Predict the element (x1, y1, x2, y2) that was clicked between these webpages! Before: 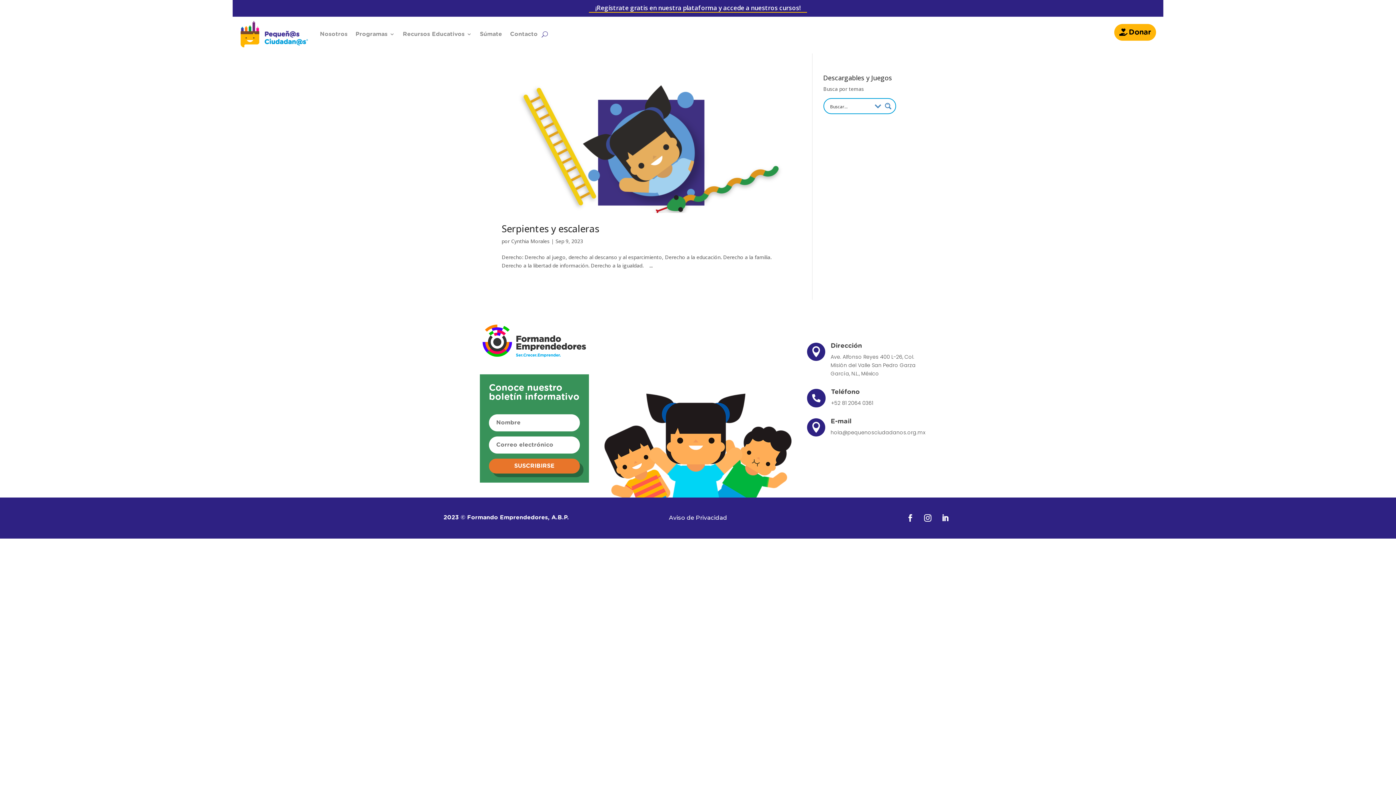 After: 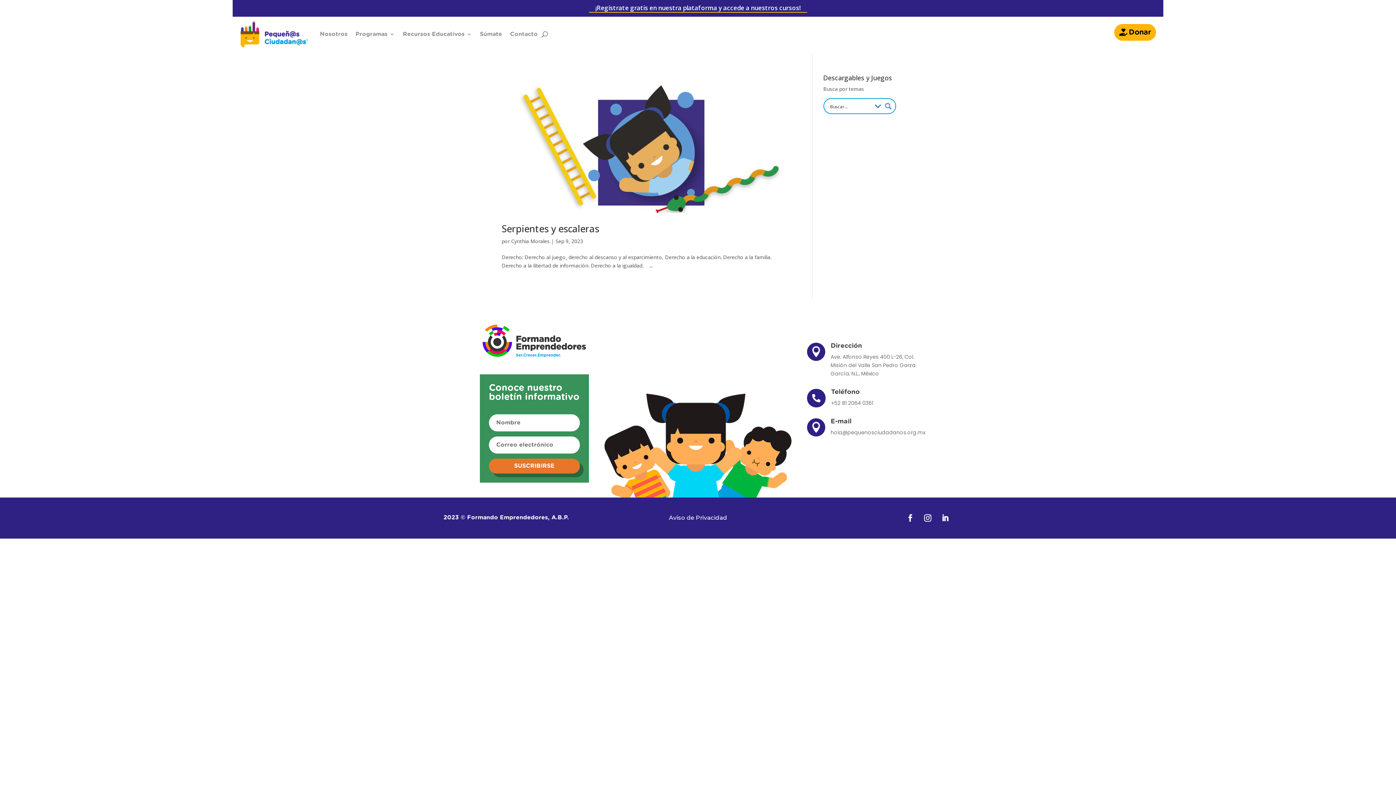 Action: bbox: (480, 354, 589, 361)